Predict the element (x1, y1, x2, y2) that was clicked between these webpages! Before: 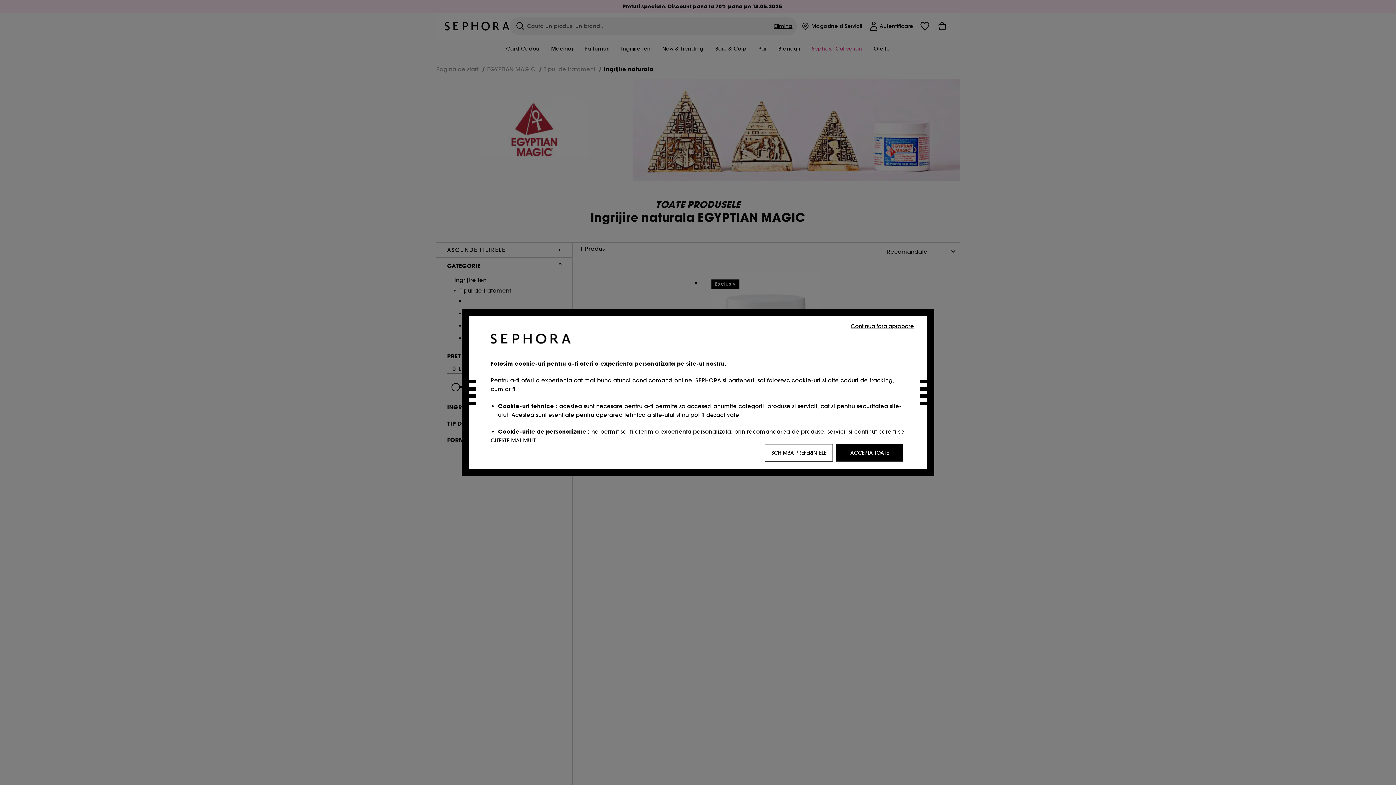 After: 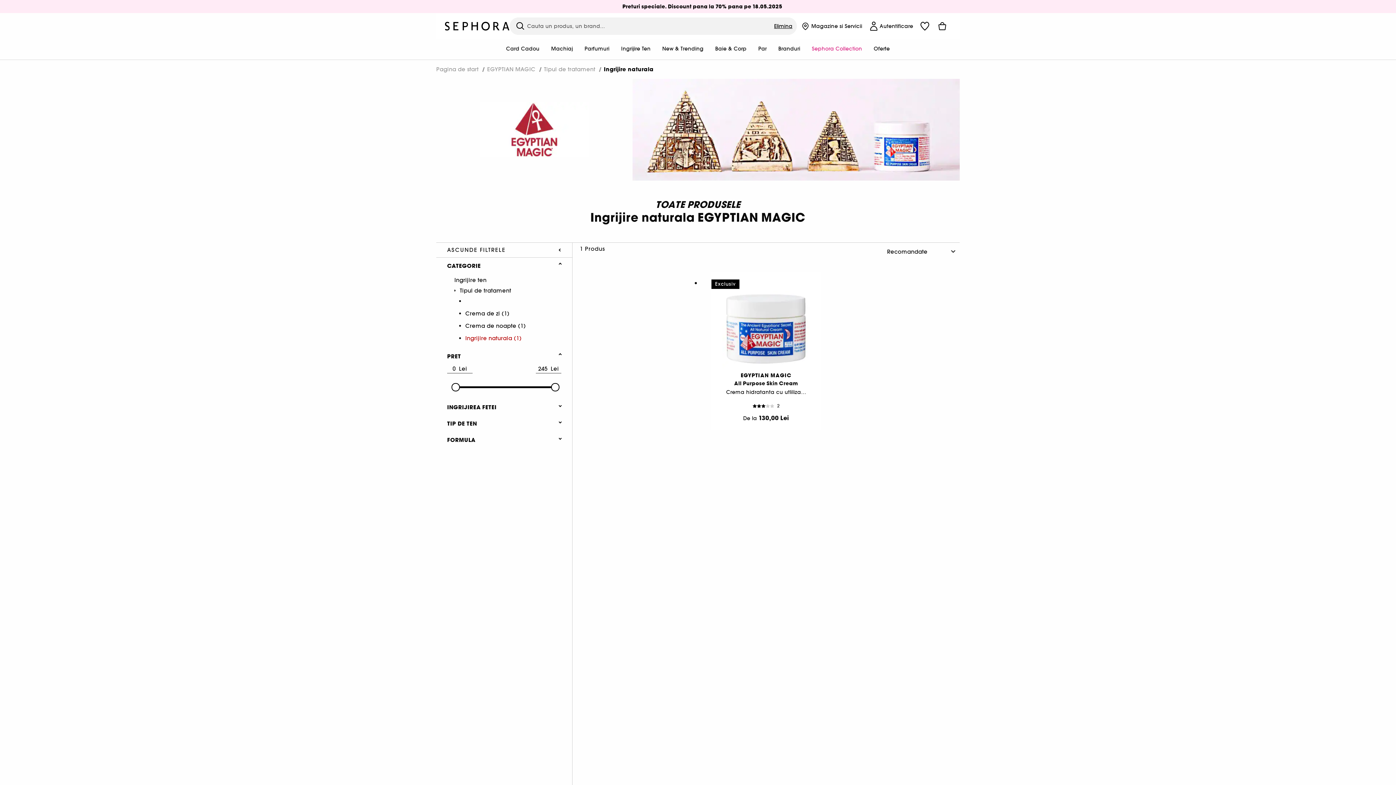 Action: bbox: (836, 444, 903, 461) label: ACCEPTA TOATE